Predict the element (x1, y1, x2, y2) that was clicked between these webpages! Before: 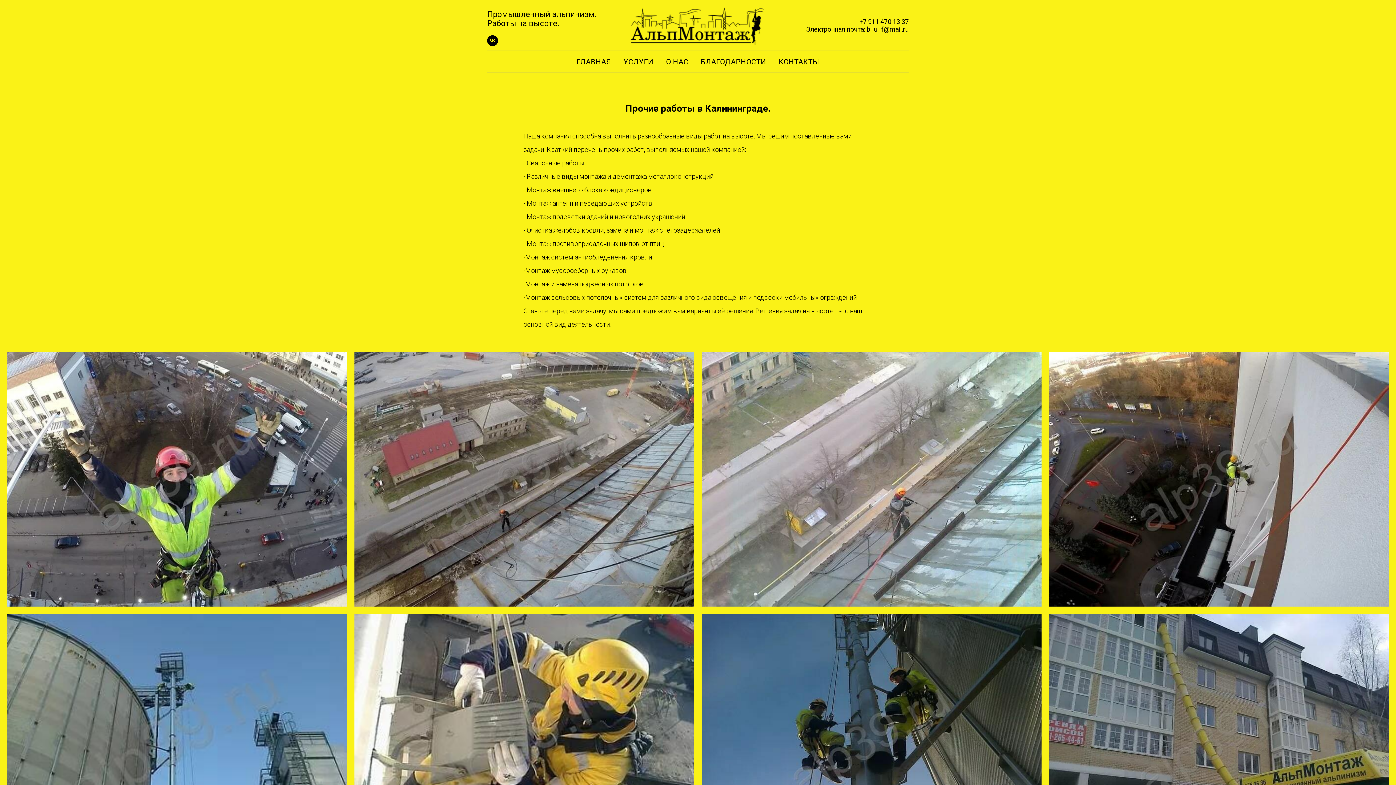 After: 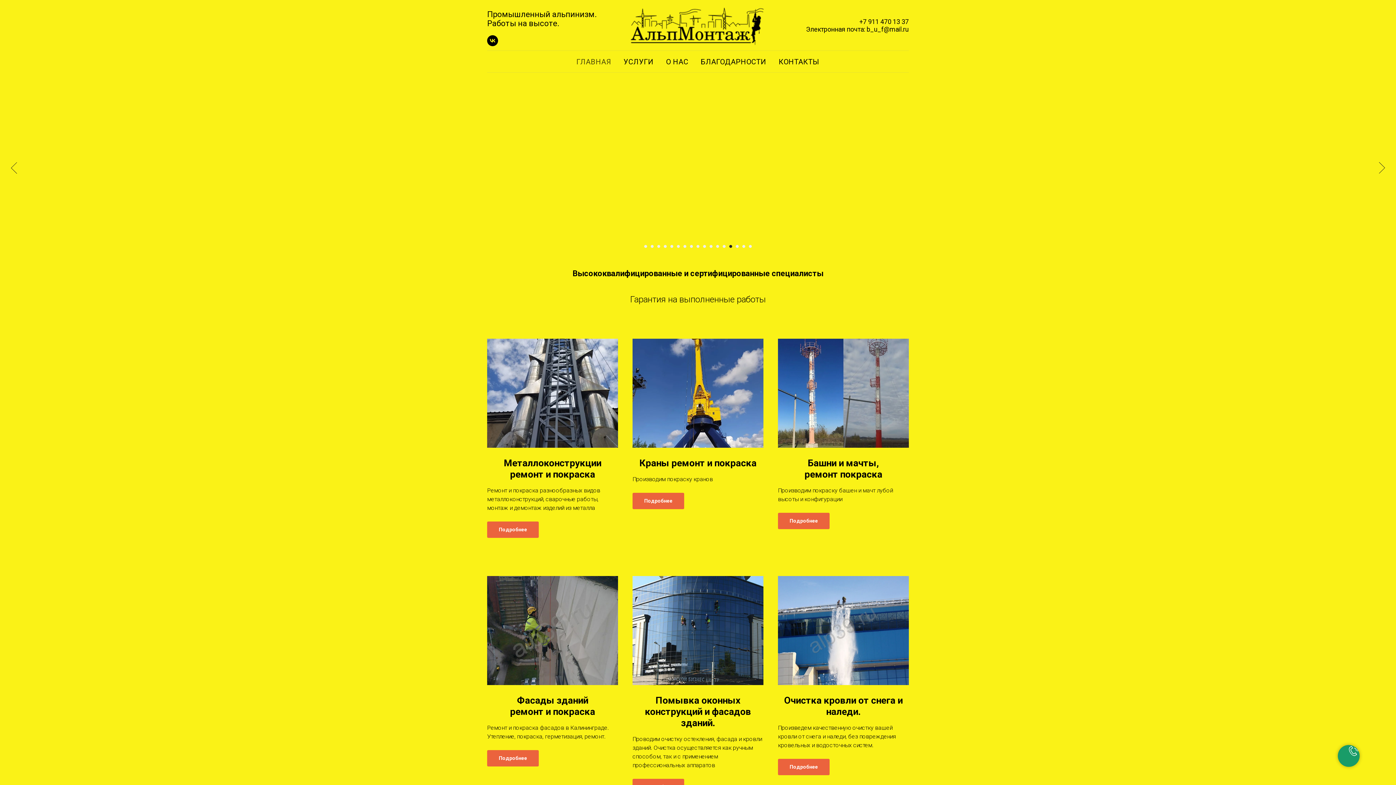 Action: bbox: (629, 4, 767, 45)